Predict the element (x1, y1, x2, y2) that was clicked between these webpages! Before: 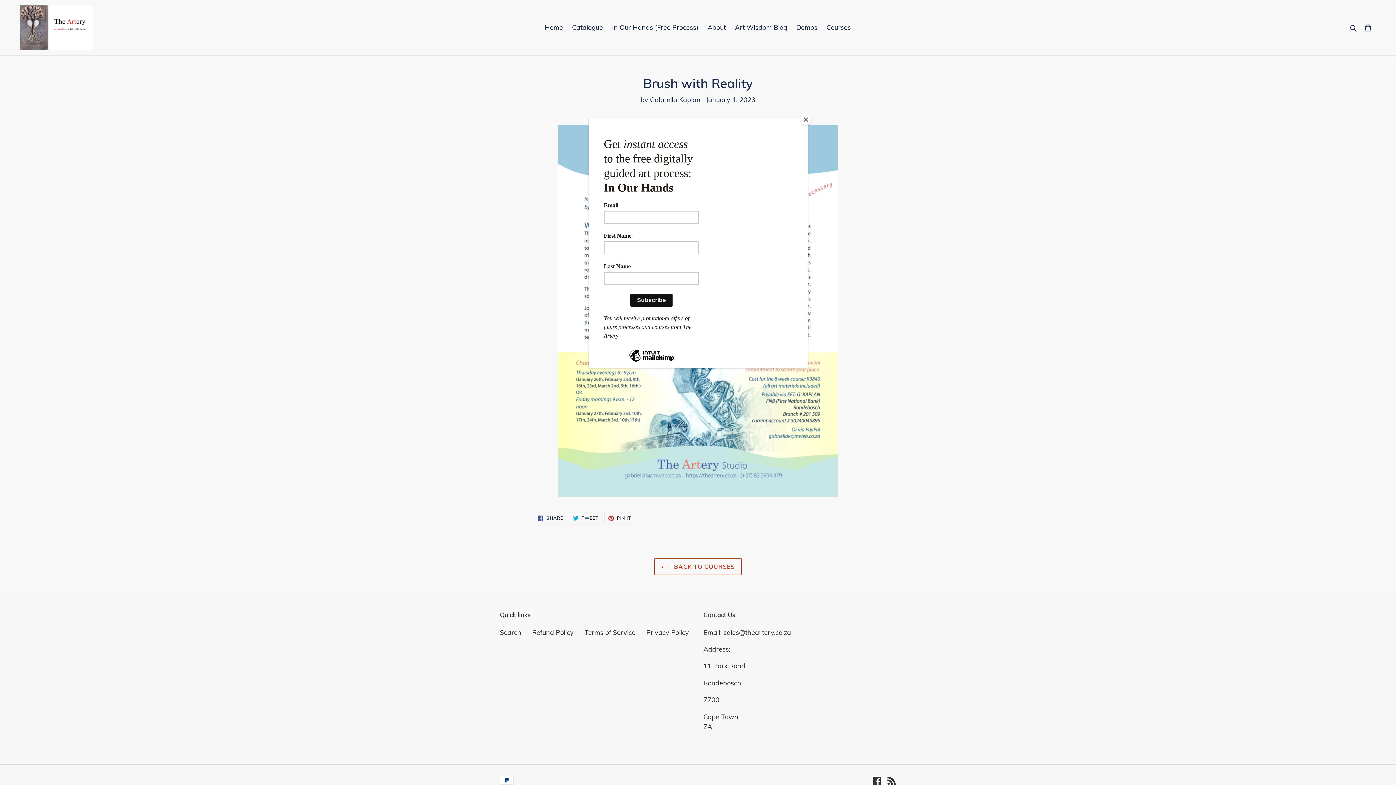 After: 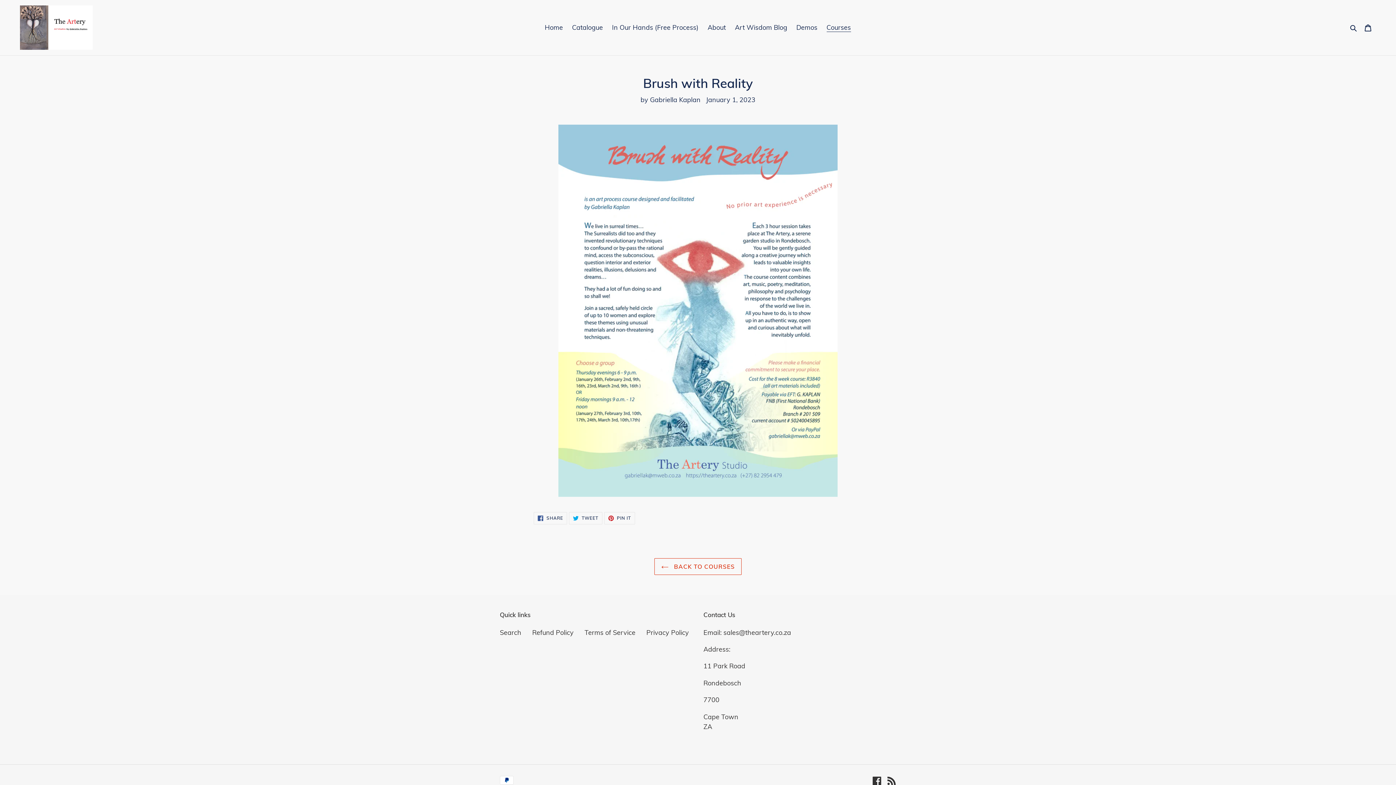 Action: bbox: (800, 114, 811, 125) label: Close